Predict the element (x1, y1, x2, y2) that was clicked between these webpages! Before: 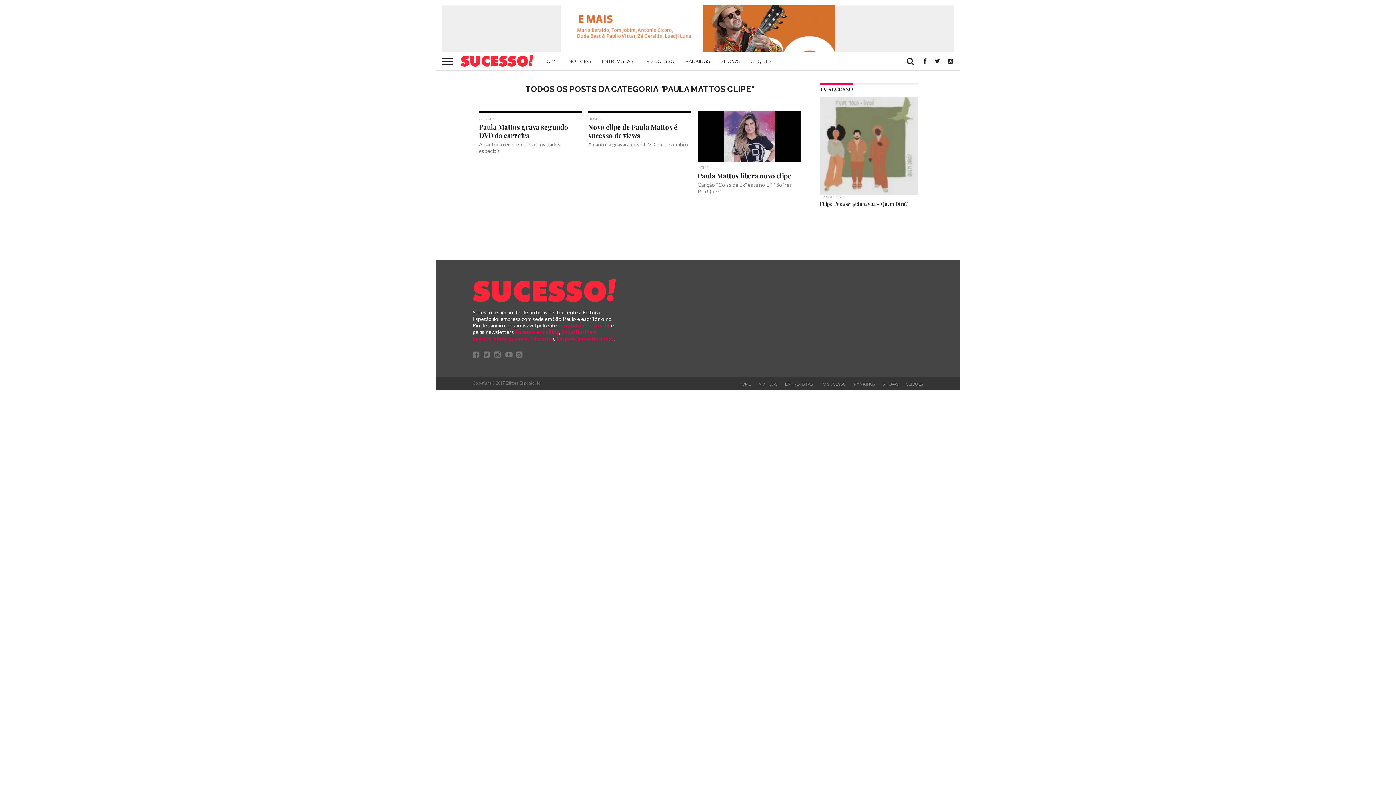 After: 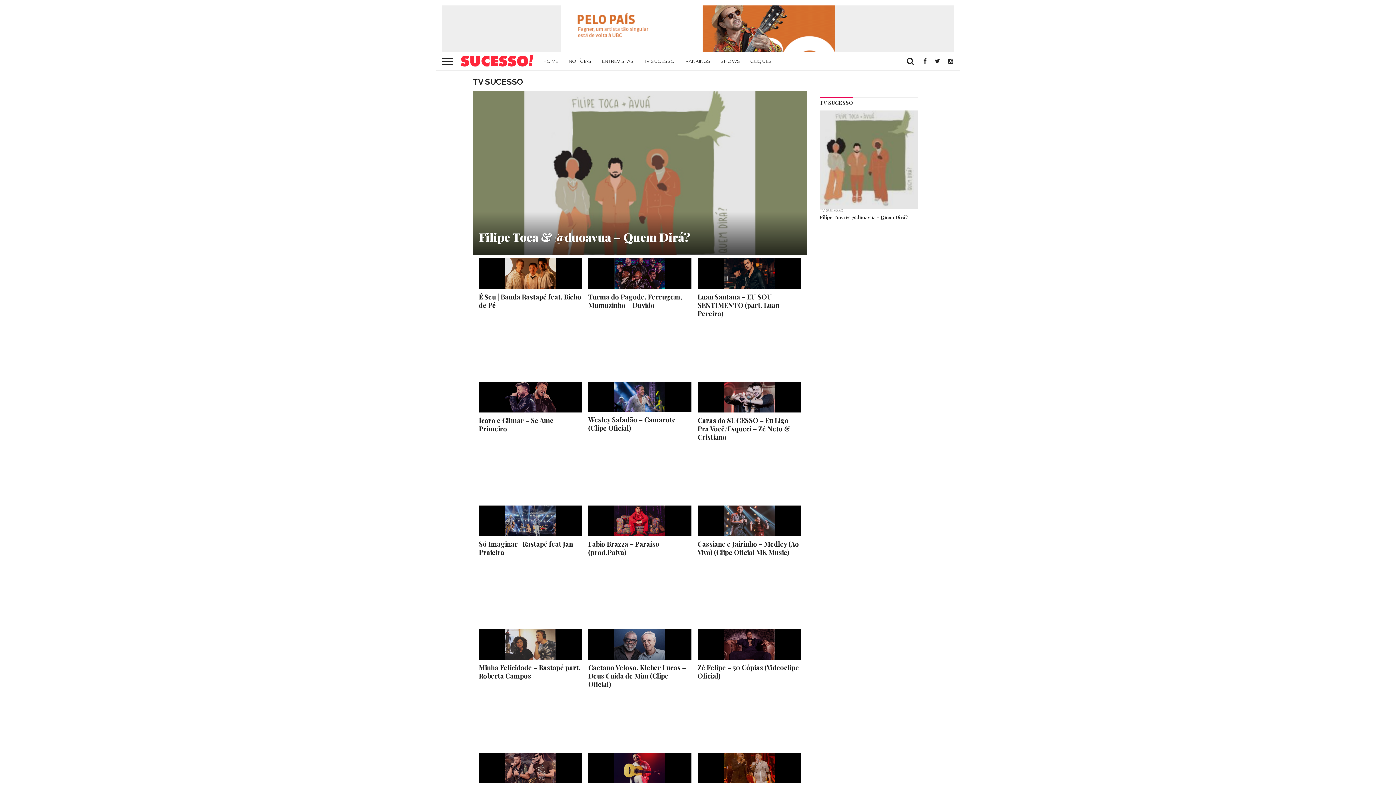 Action: bbox: (638, 52, 680, 70) label: TV SUCESSO